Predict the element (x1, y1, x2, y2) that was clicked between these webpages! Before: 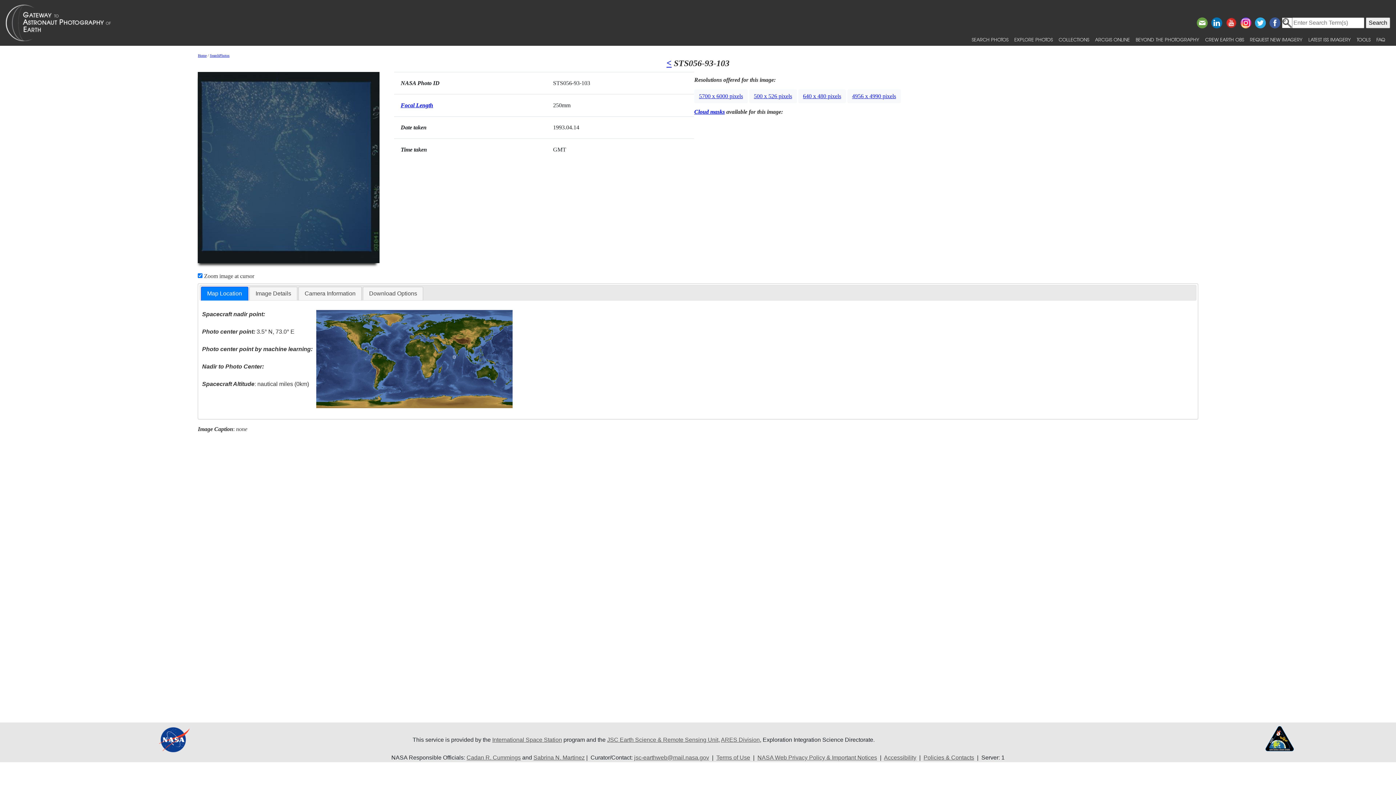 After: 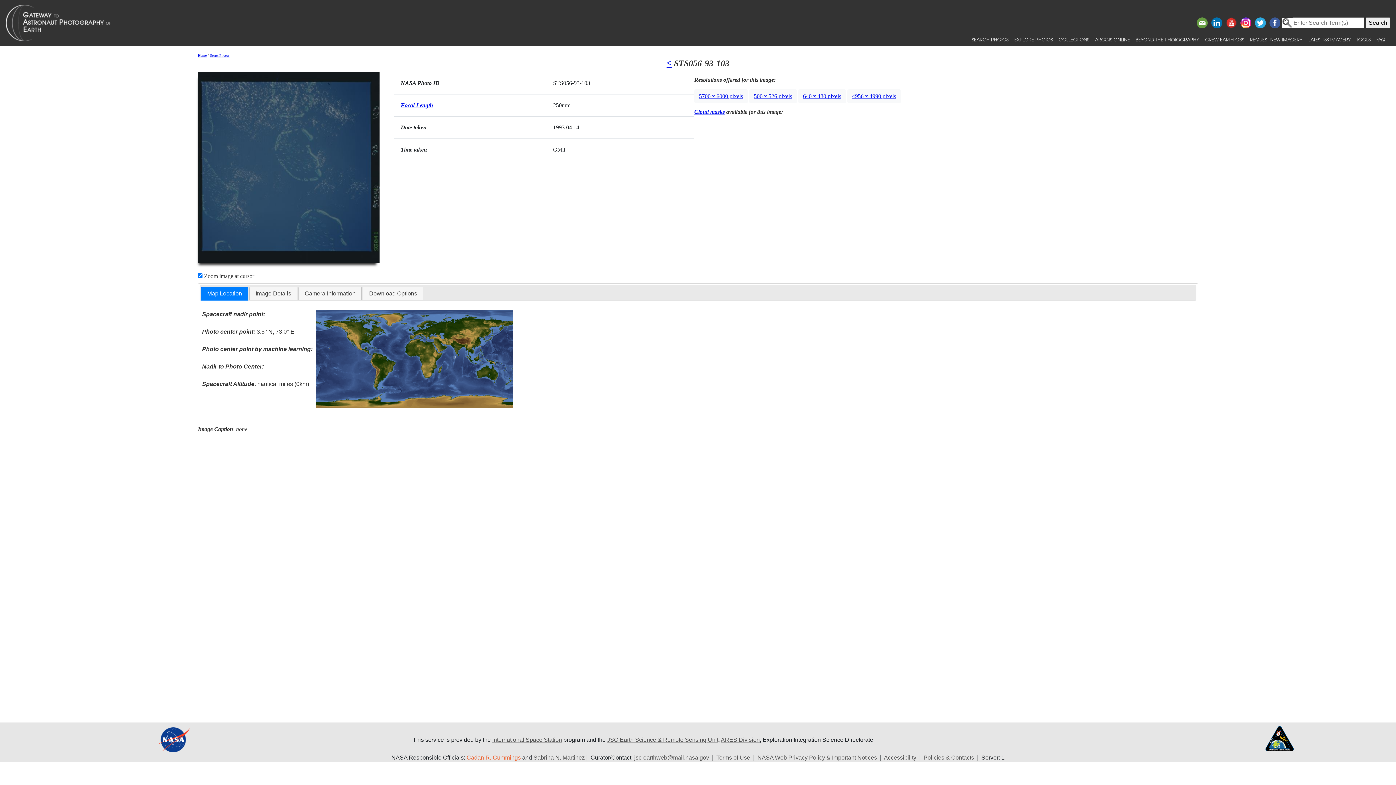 Action: label: Cadan R. Cummings bbox: (466, 755, 520, 761)